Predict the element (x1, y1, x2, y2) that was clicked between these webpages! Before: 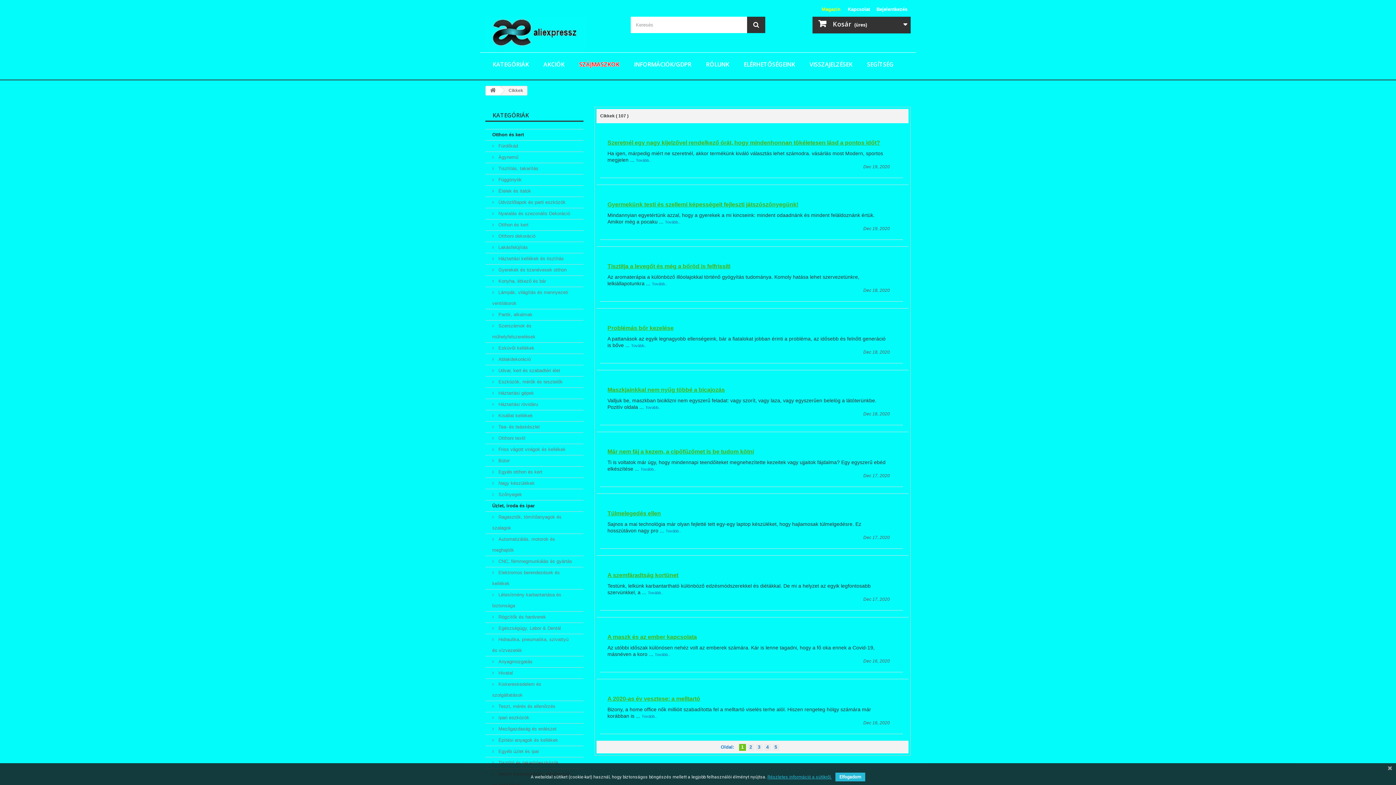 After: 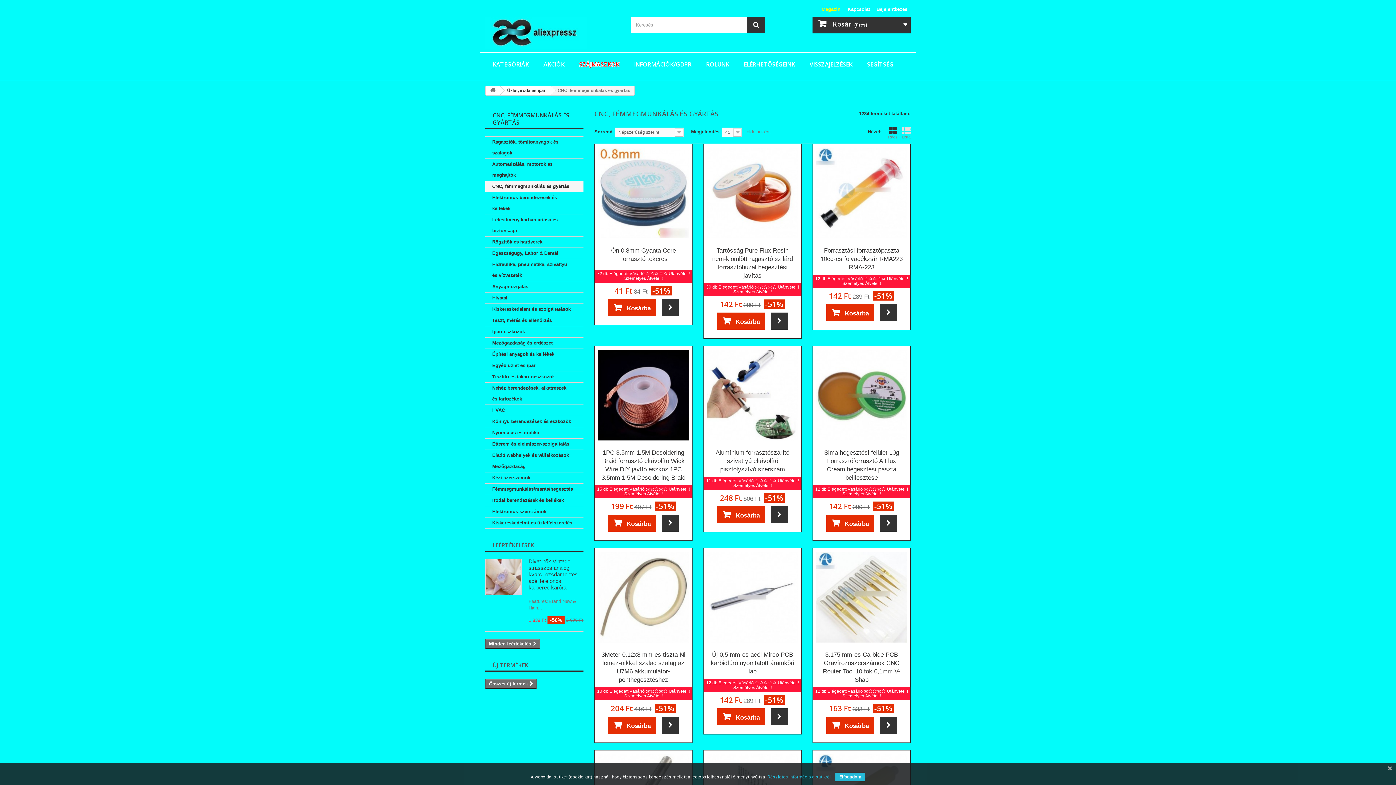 Action: label:  CNC, fémmegmunkálás és gyártás bbox: (485, 556, 583, 567)